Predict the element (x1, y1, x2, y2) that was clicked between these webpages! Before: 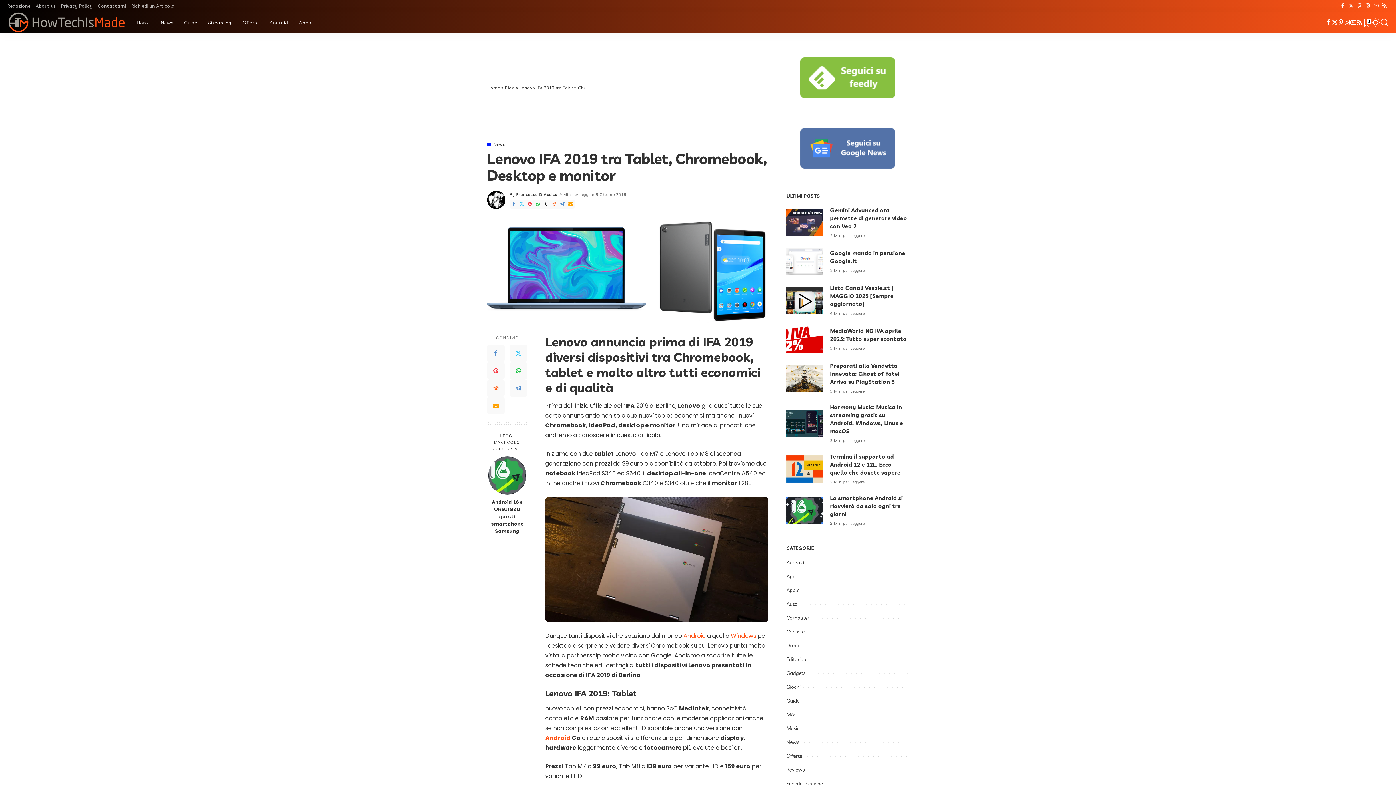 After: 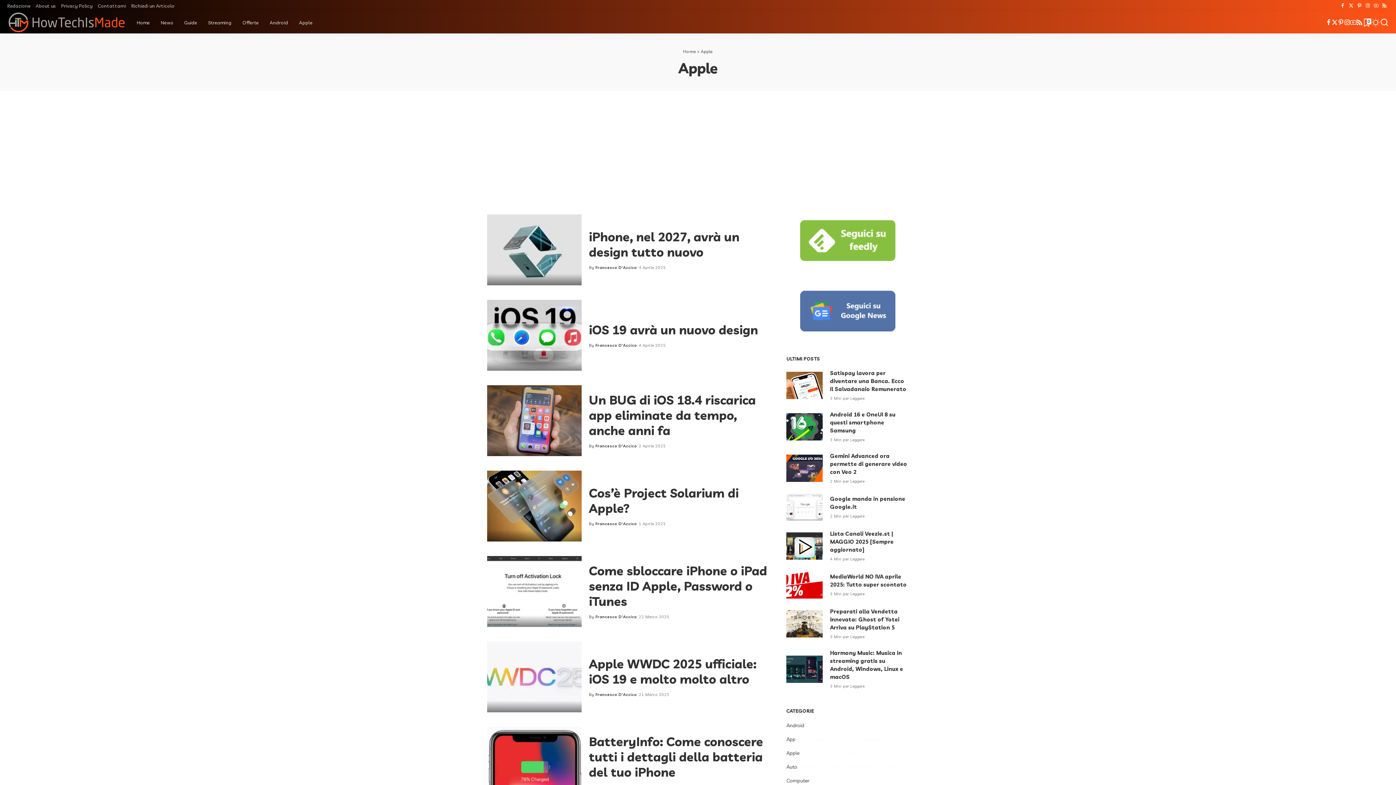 Action: label: Apple bbox: (293, 11, 318, 33)